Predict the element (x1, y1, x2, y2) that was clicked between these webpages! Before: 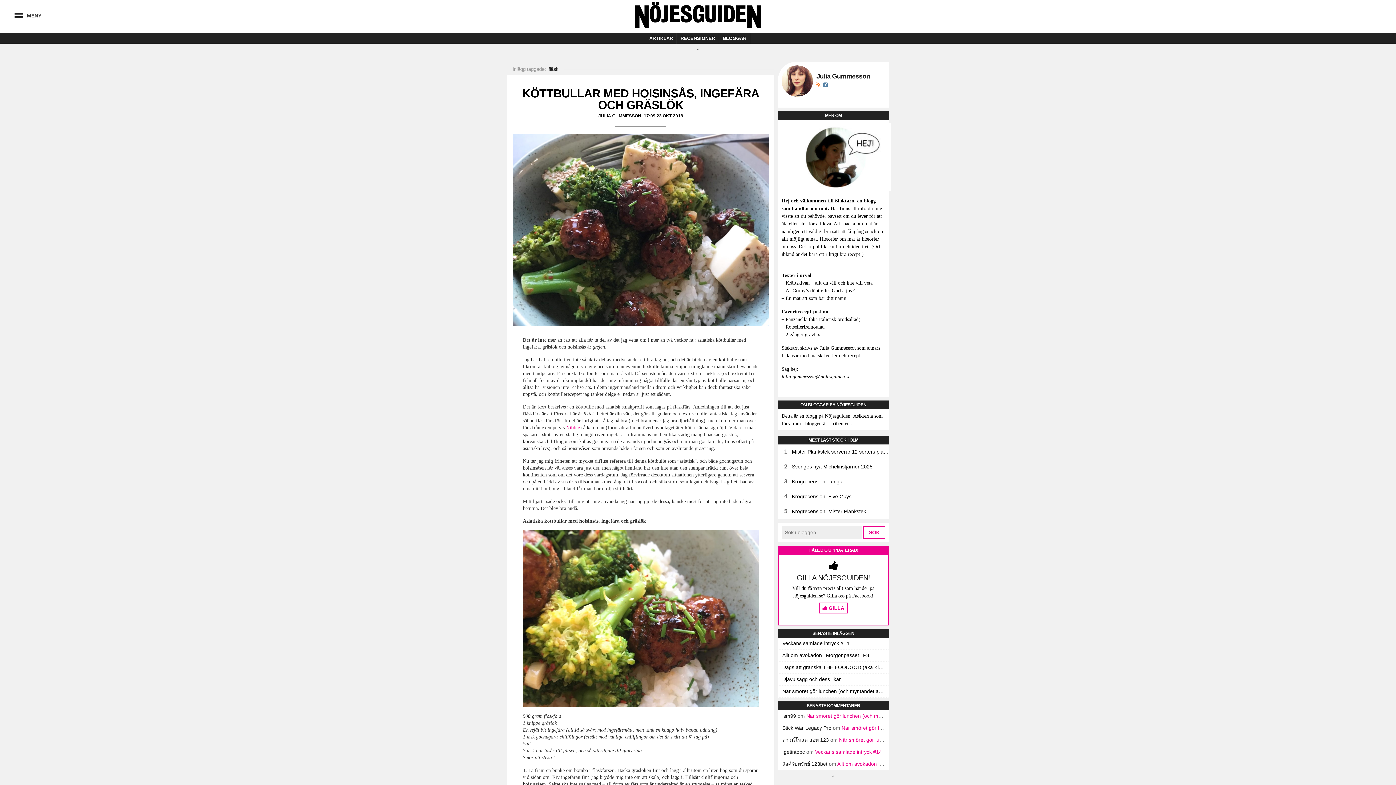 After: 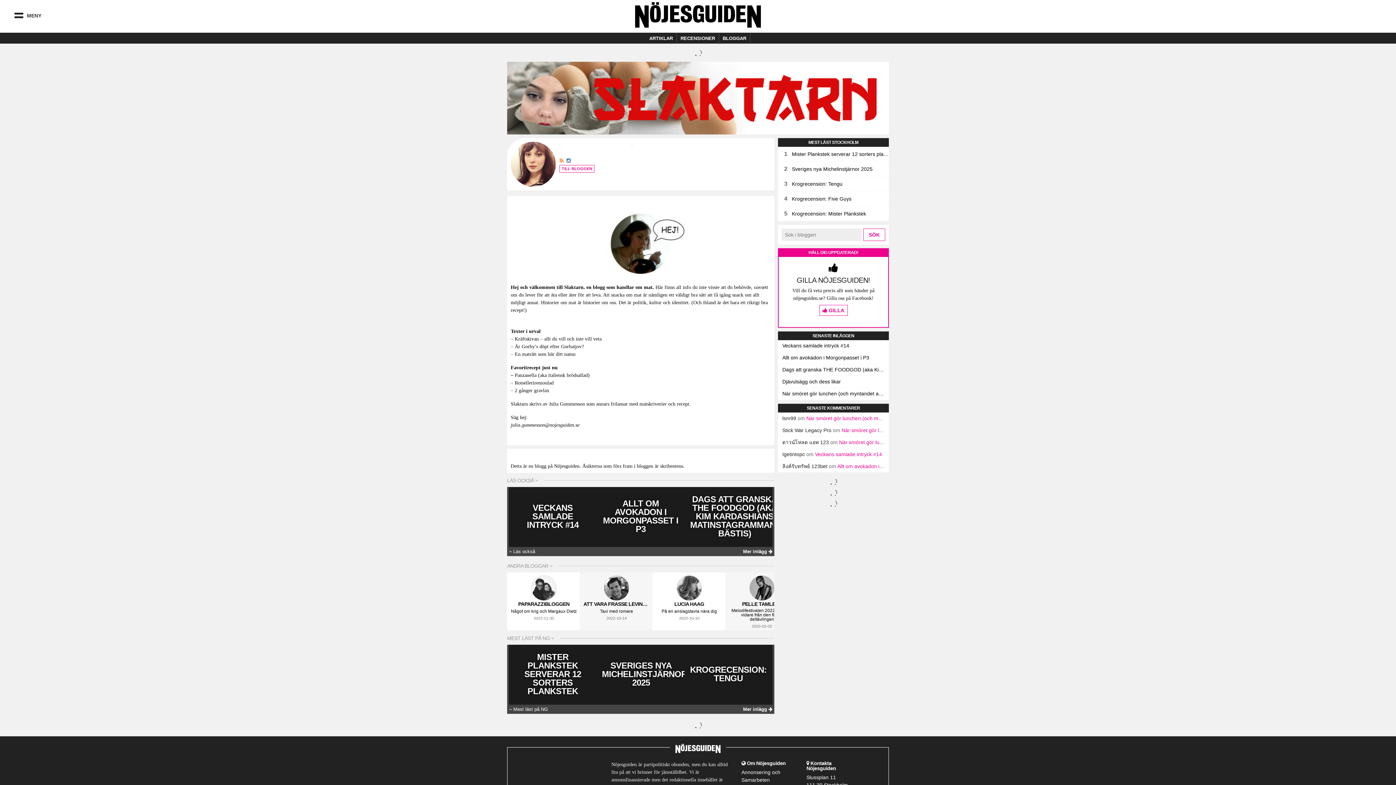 Action: bbox: (816, 72, 870, 80) label: Julia Gummesson